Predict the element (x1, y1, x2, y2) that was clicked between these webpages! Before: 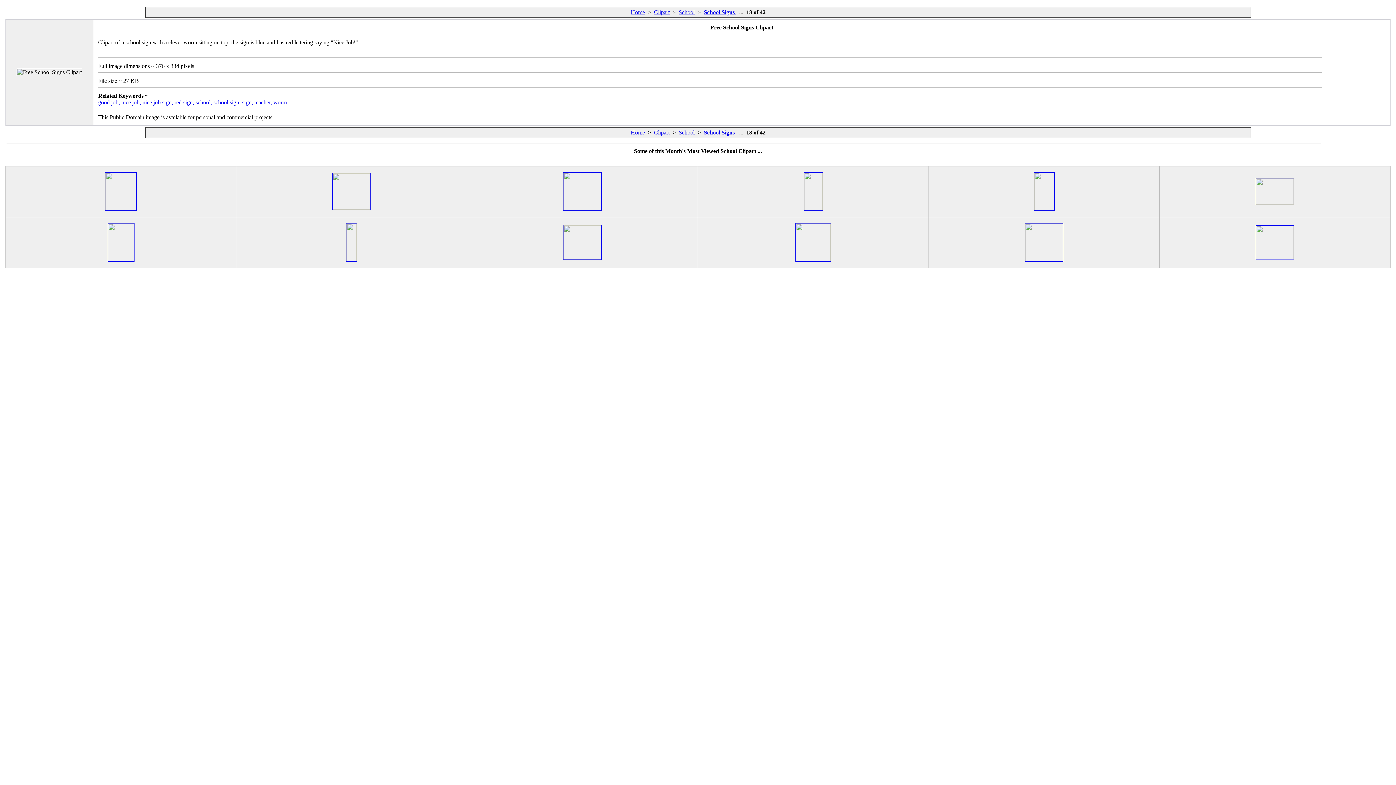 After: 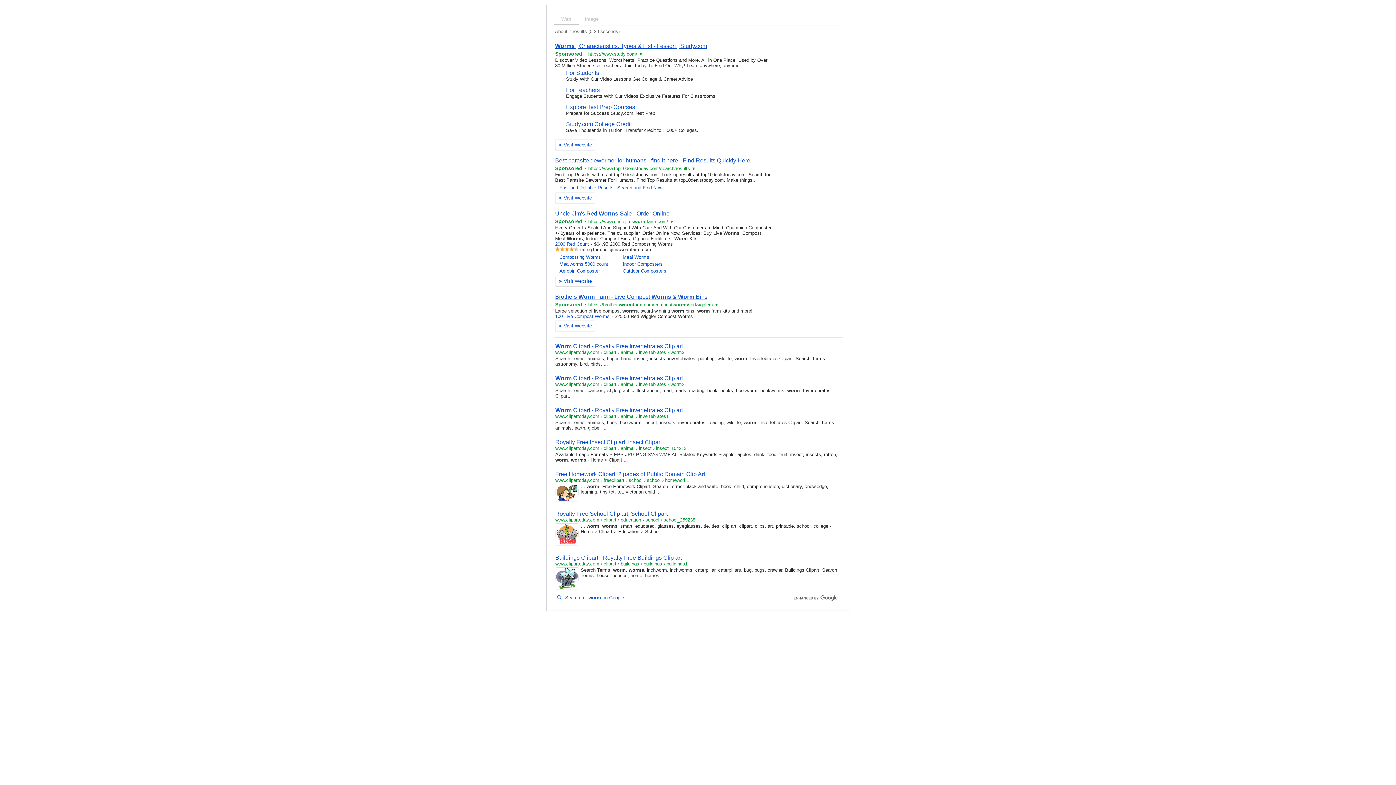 Action: label: worm  bbox: (273, 99, 288, 105)